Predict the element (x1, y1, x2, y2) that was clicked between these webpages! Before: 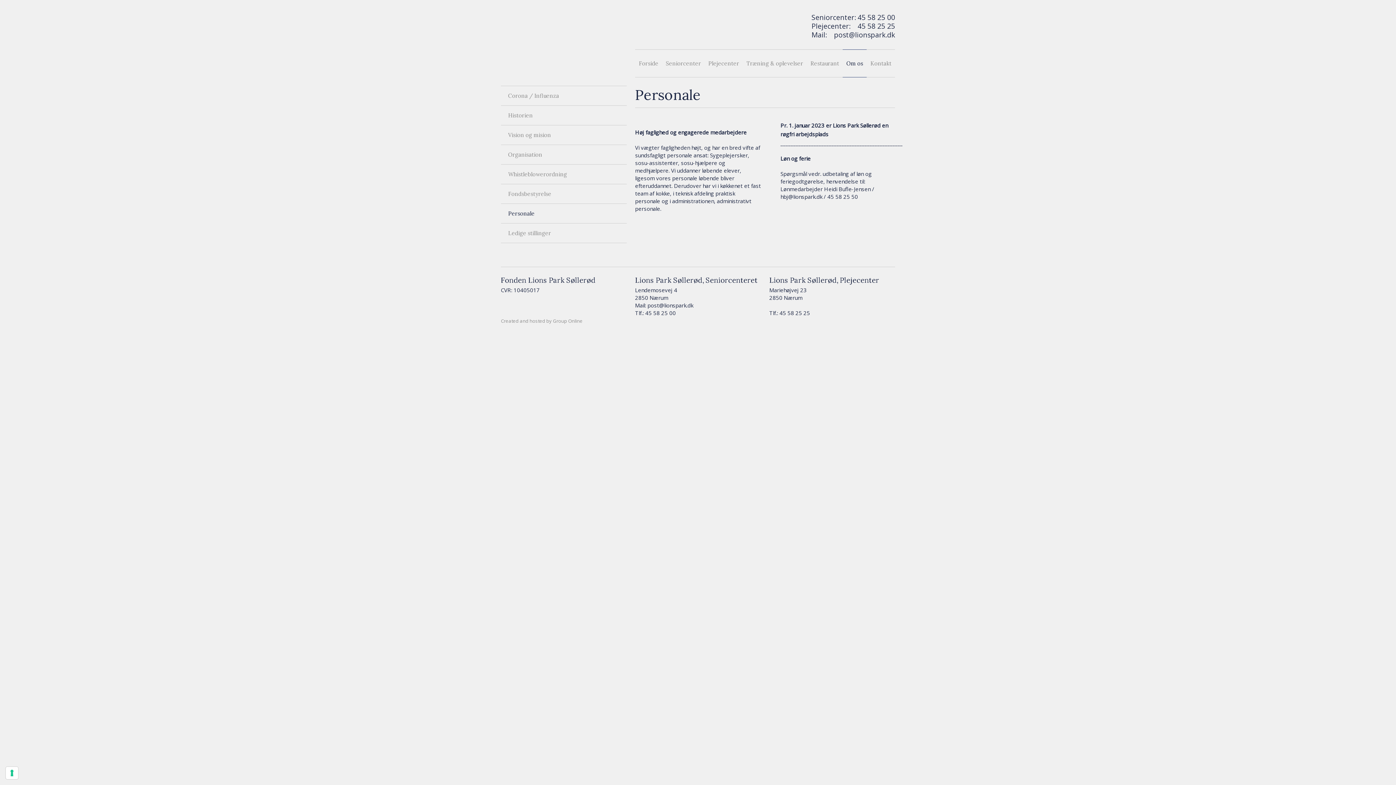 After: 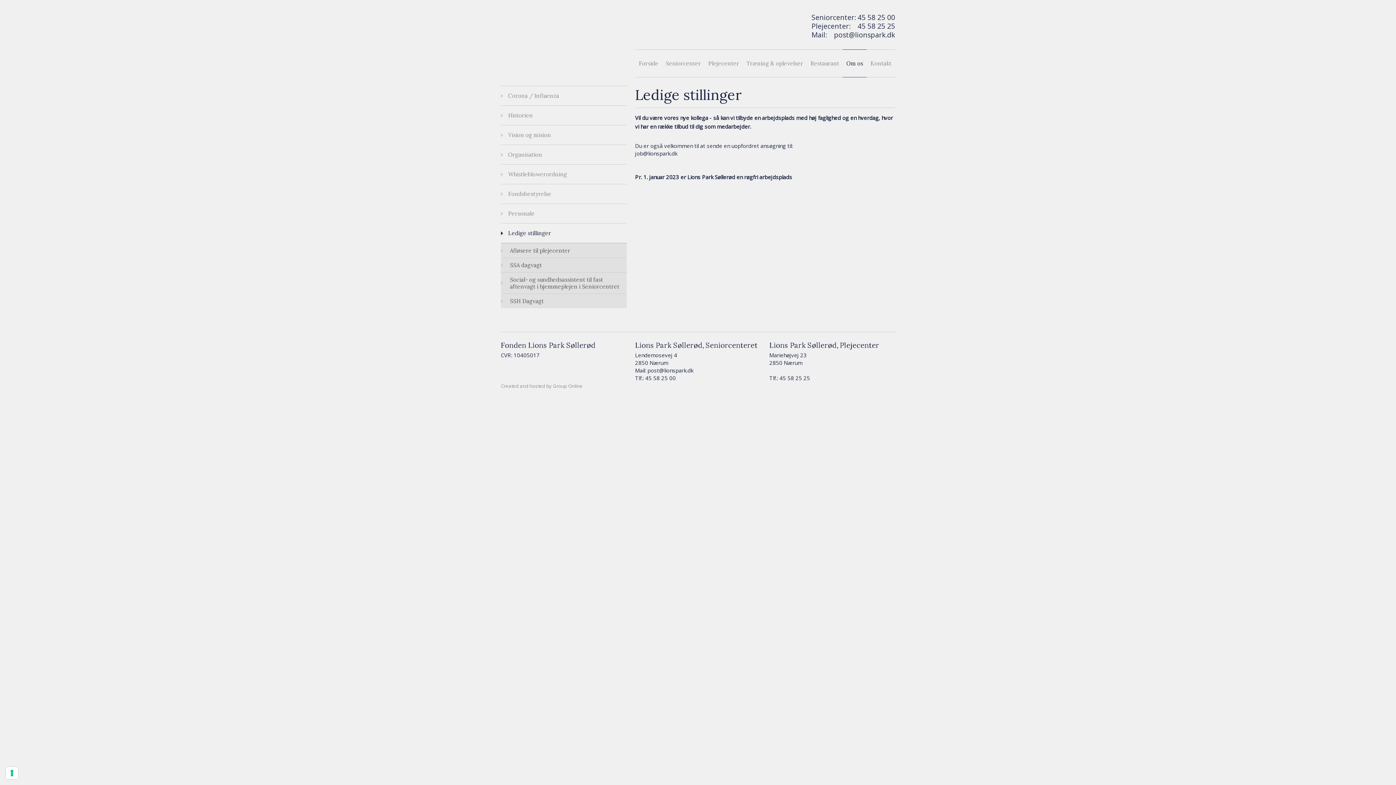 Action: label: Ledige stillinger bbox: (500, 223, 626, 243)